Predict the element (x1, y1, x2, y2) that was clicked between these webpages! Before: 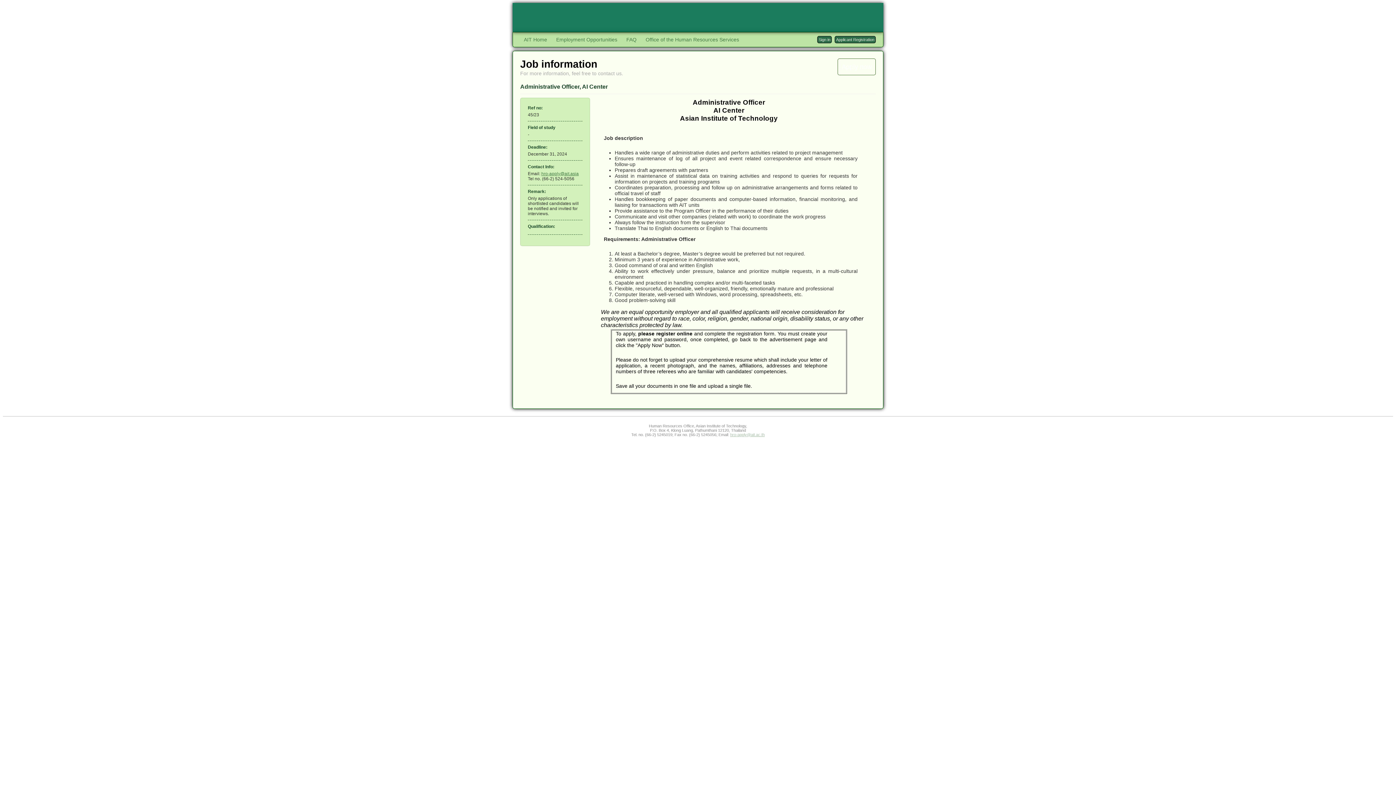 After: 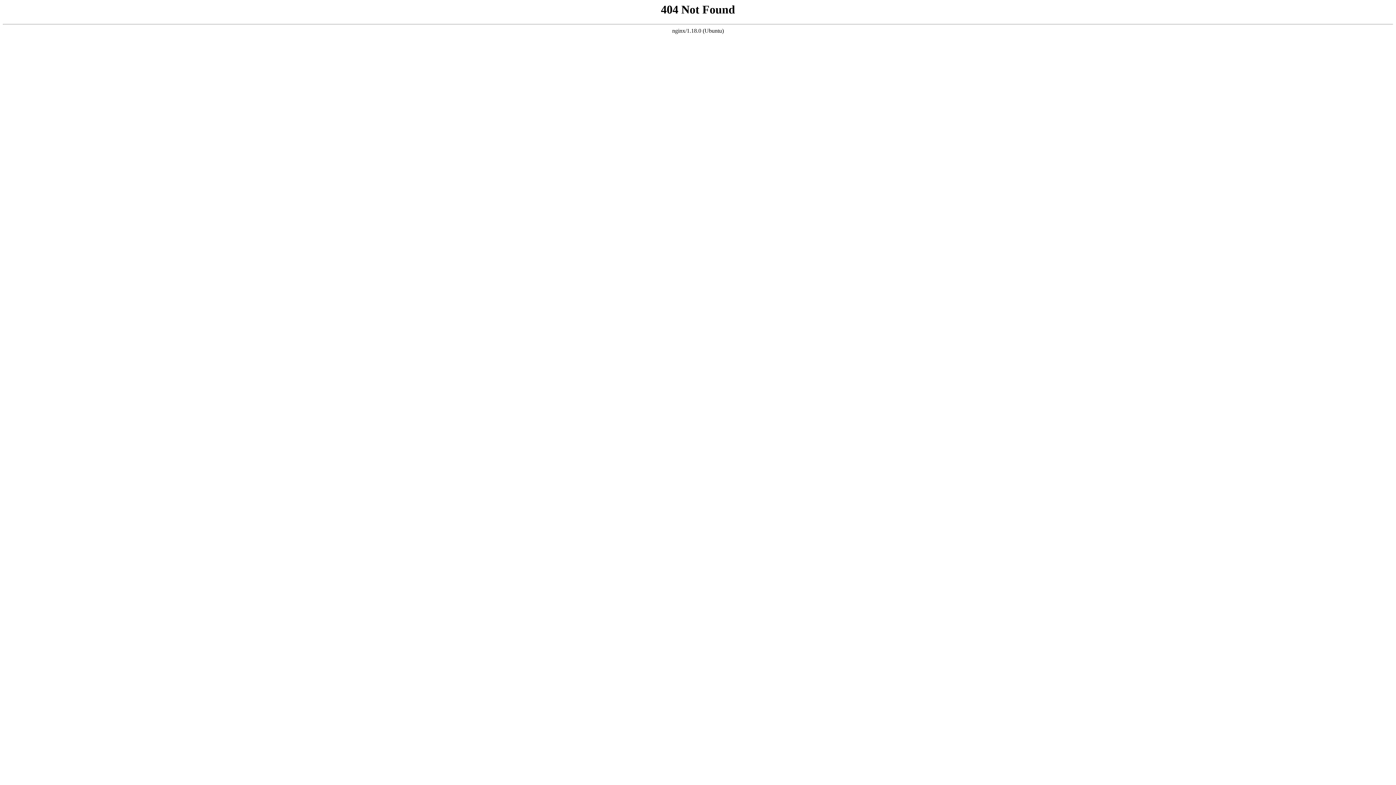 Action: bbox: (645, 36, 739, 42) label: Office of the Human Resources Services